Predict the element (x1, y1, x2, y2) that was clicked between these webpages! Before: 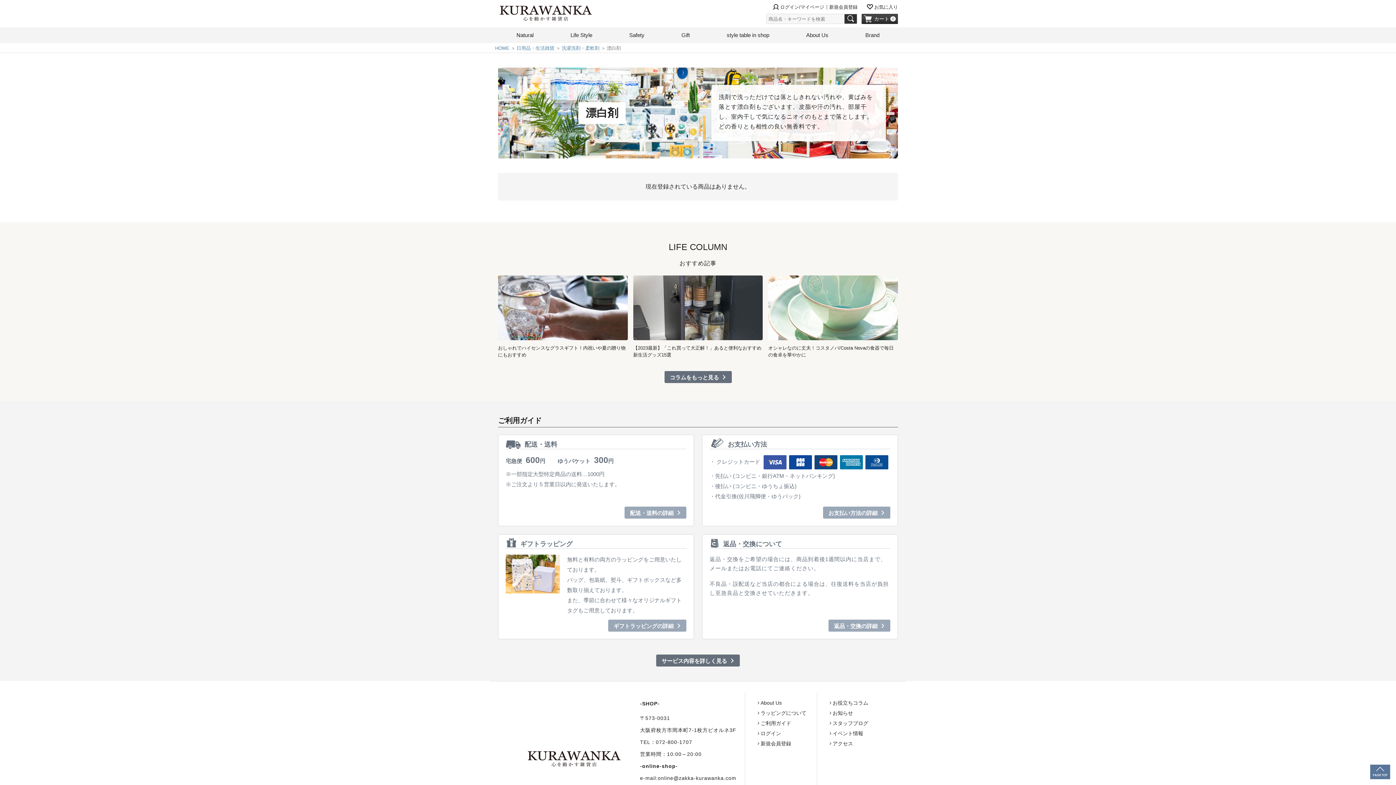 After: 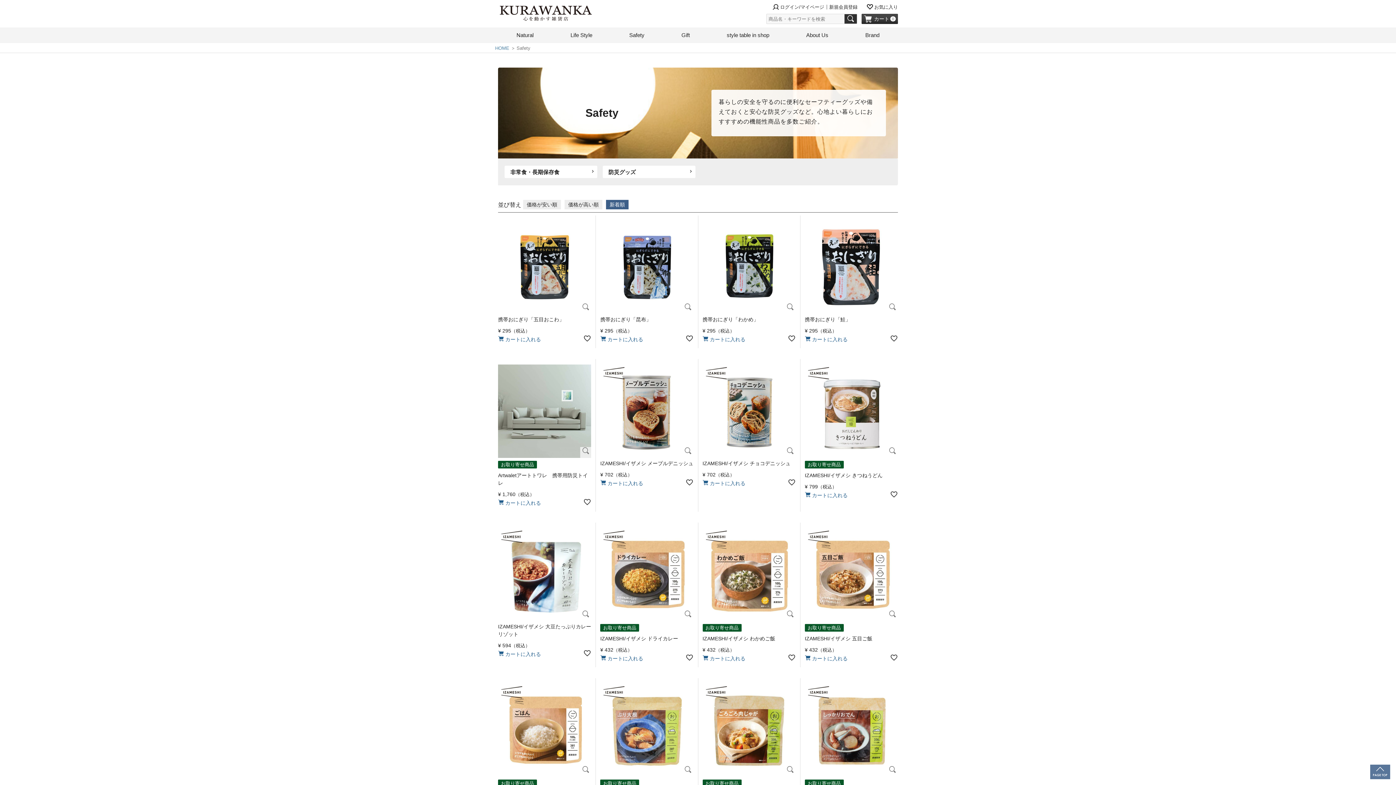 Action: bbox: (610, 28, 663, 42) label: Safety